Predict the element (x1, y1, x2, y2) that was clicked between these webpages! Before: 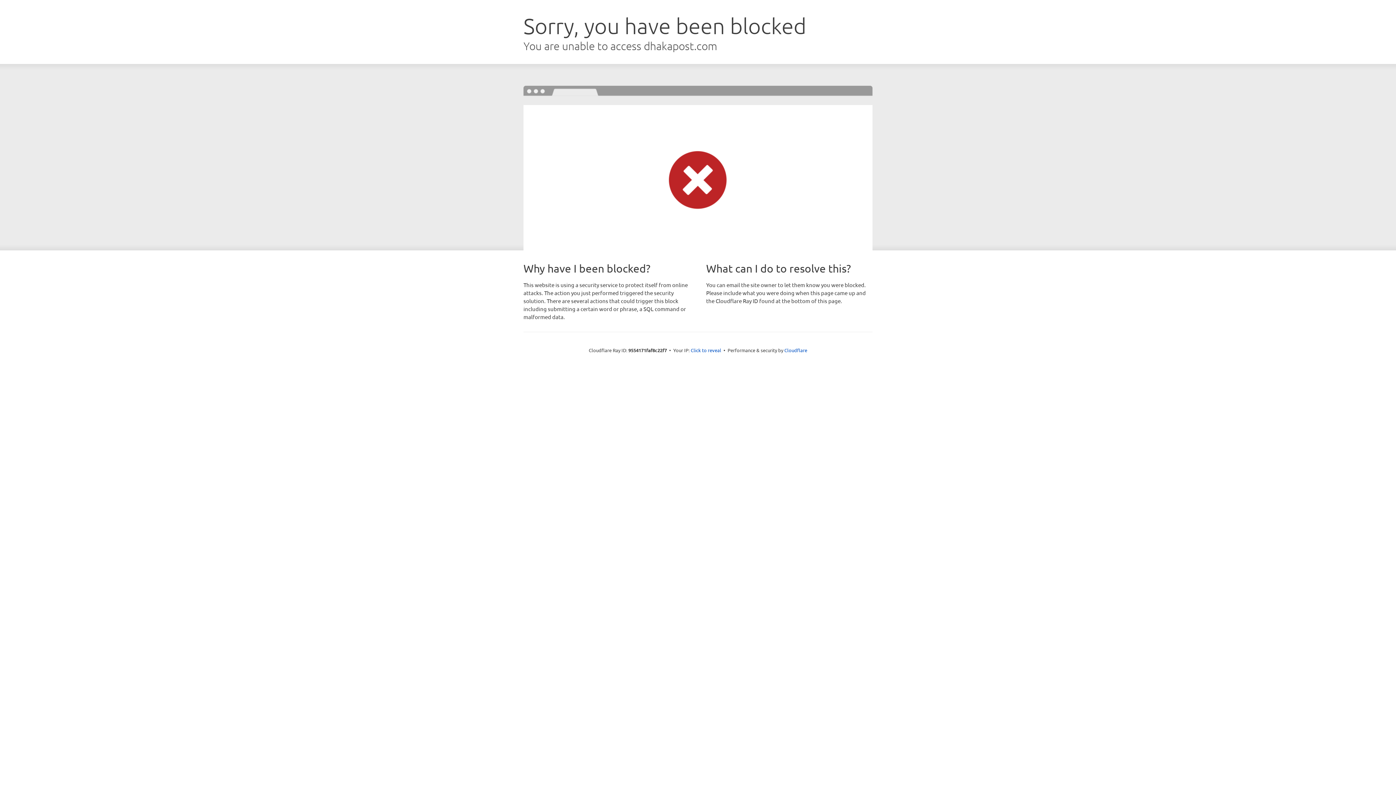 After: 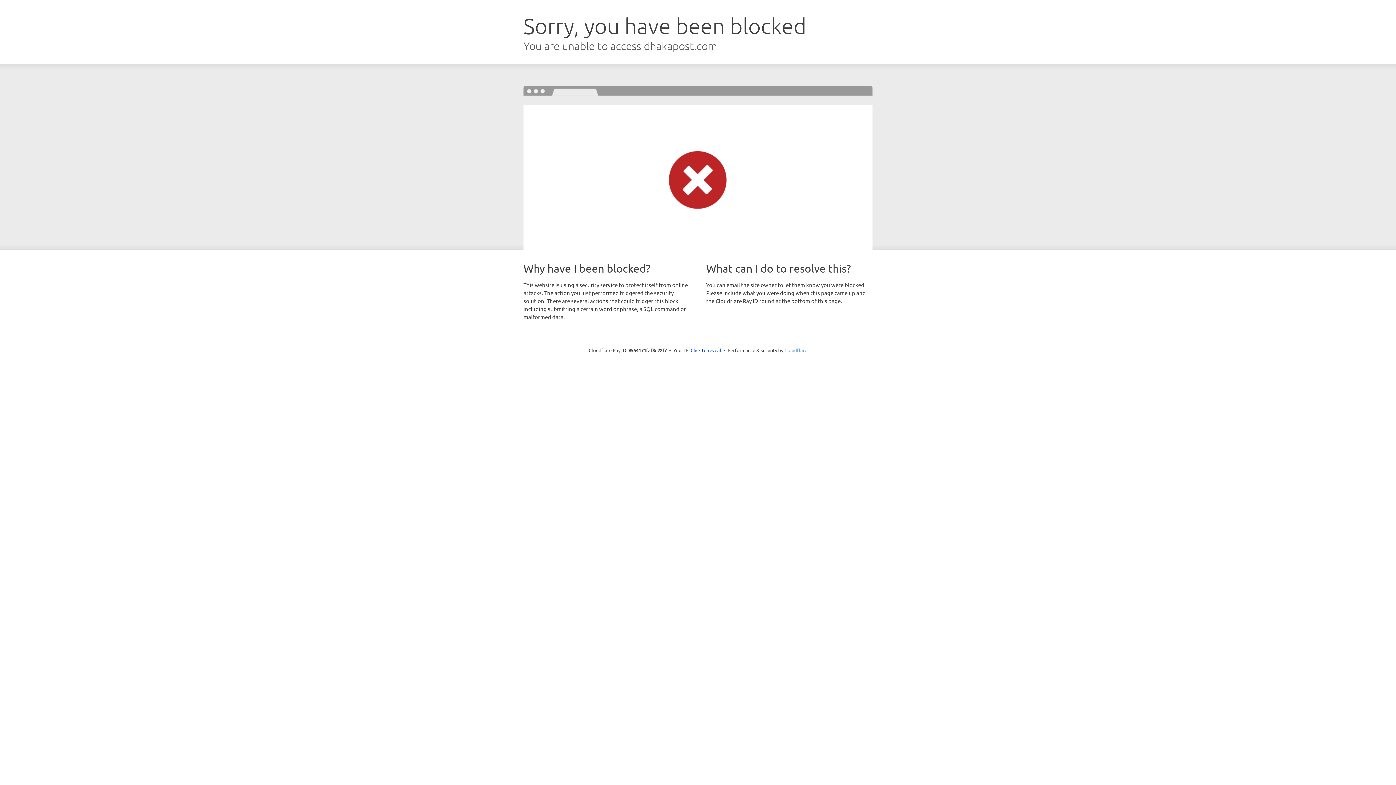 Action: bbox: (784, 347, 807, 353) label: Cloudflare